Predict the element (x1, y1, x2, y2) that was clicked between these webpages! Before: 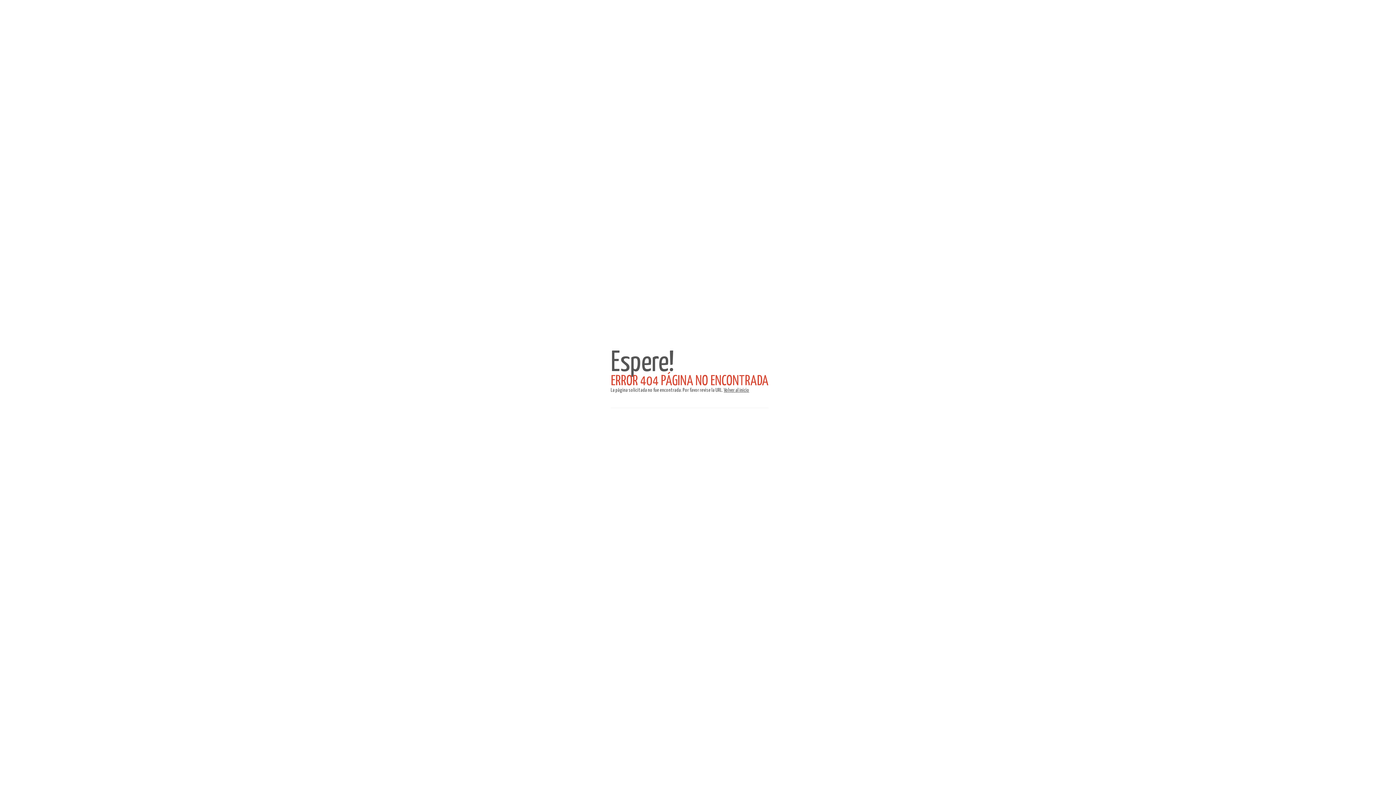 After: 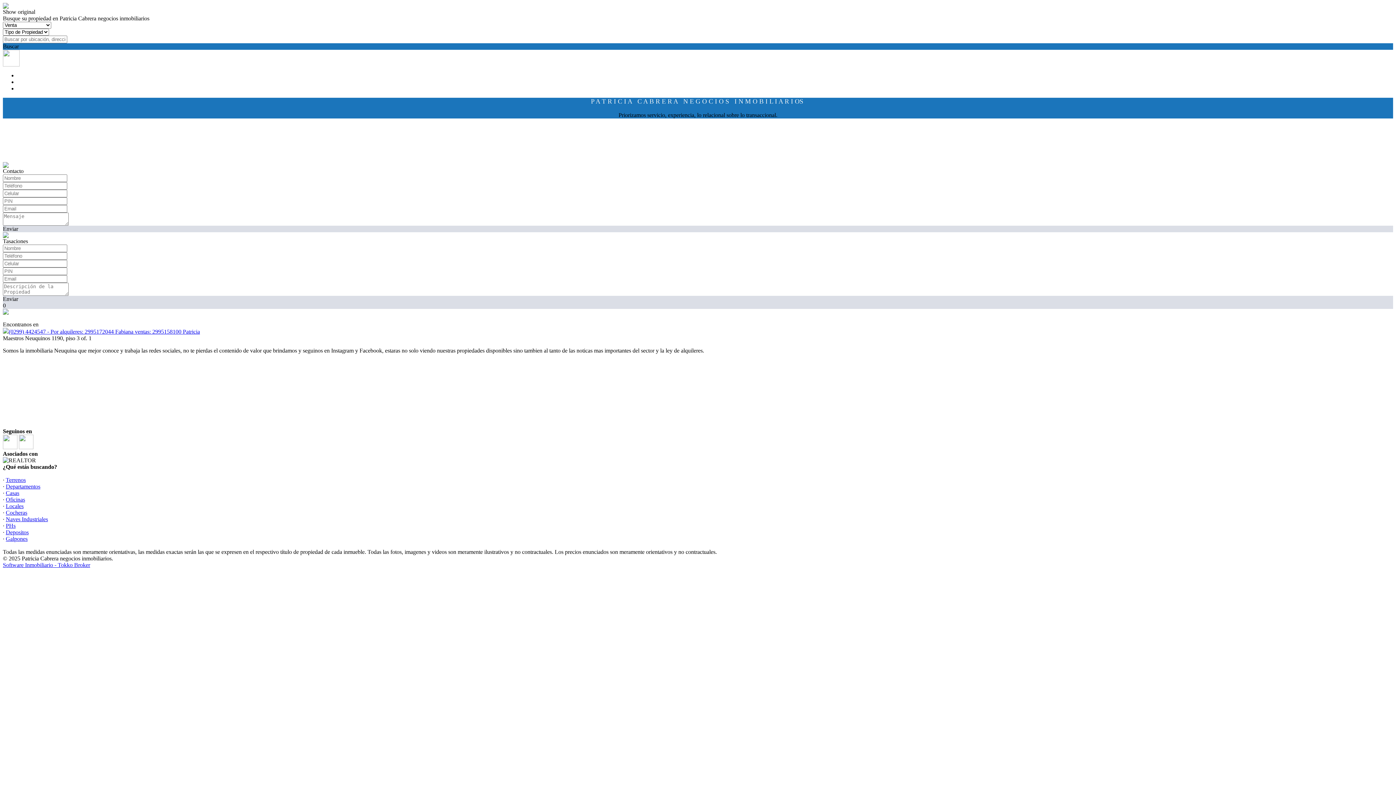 Action: label: Volver al inicio bbox: (724, 388, 749, 393)